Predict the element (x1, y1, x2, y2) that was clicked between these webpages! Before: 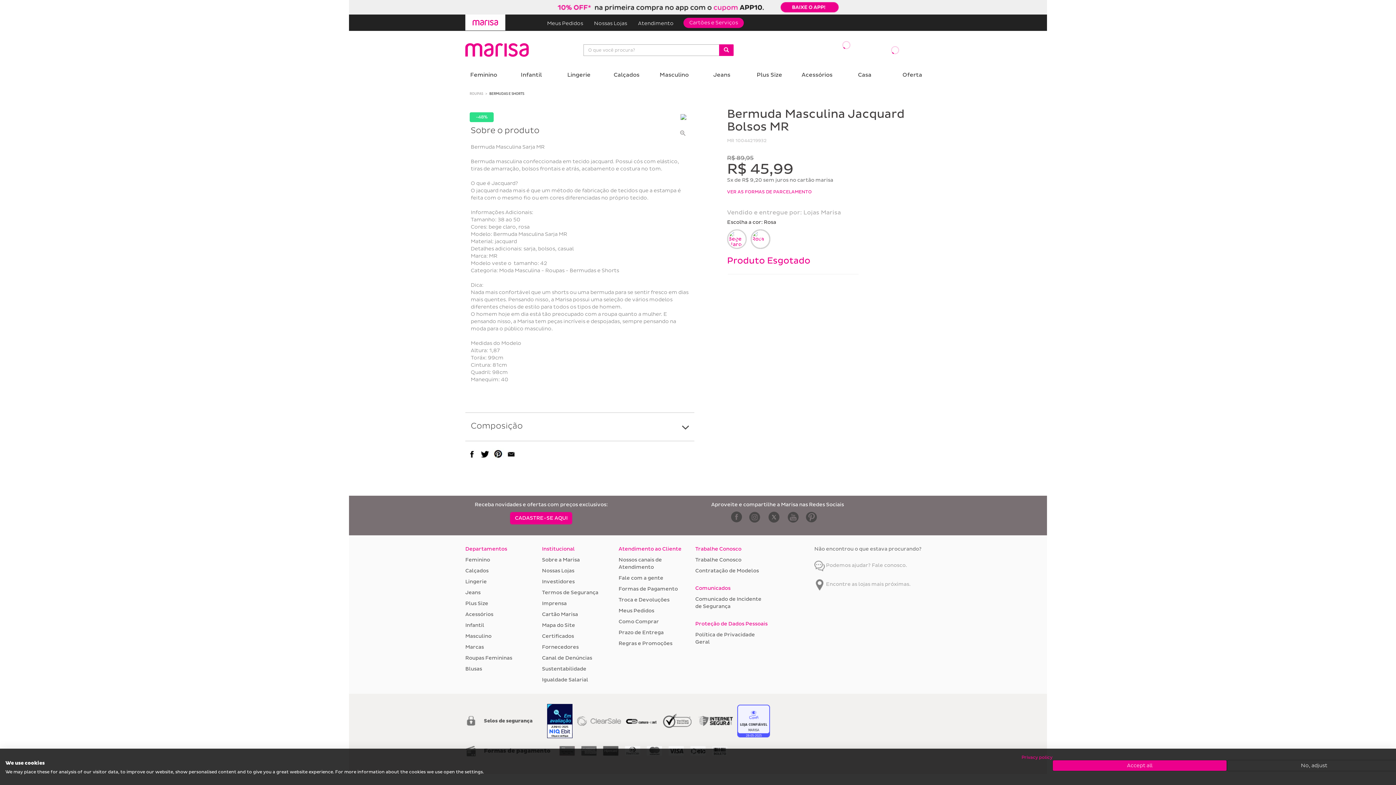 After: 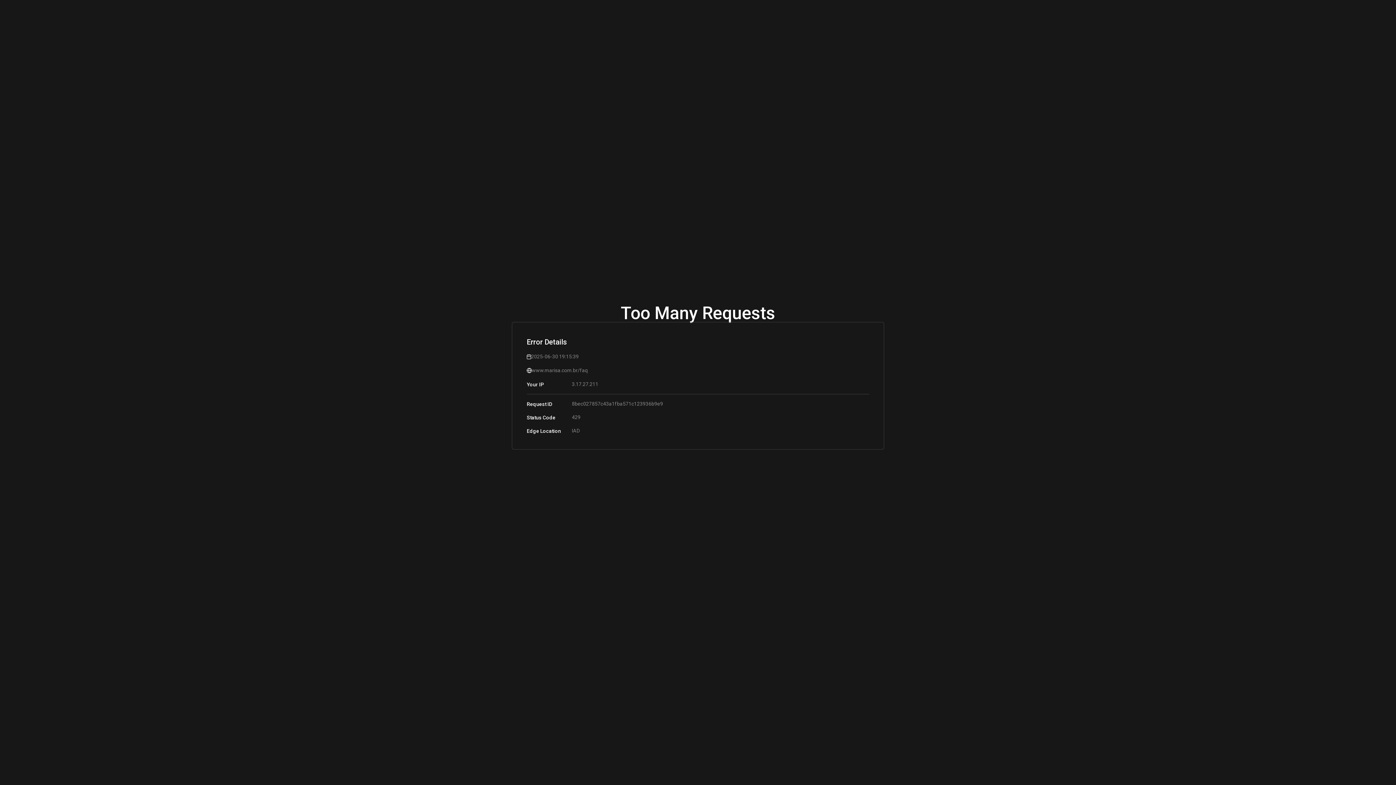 Action: bbox: (814, 562, 907, 568) label:  Podemos ajudar? Fale conosco.